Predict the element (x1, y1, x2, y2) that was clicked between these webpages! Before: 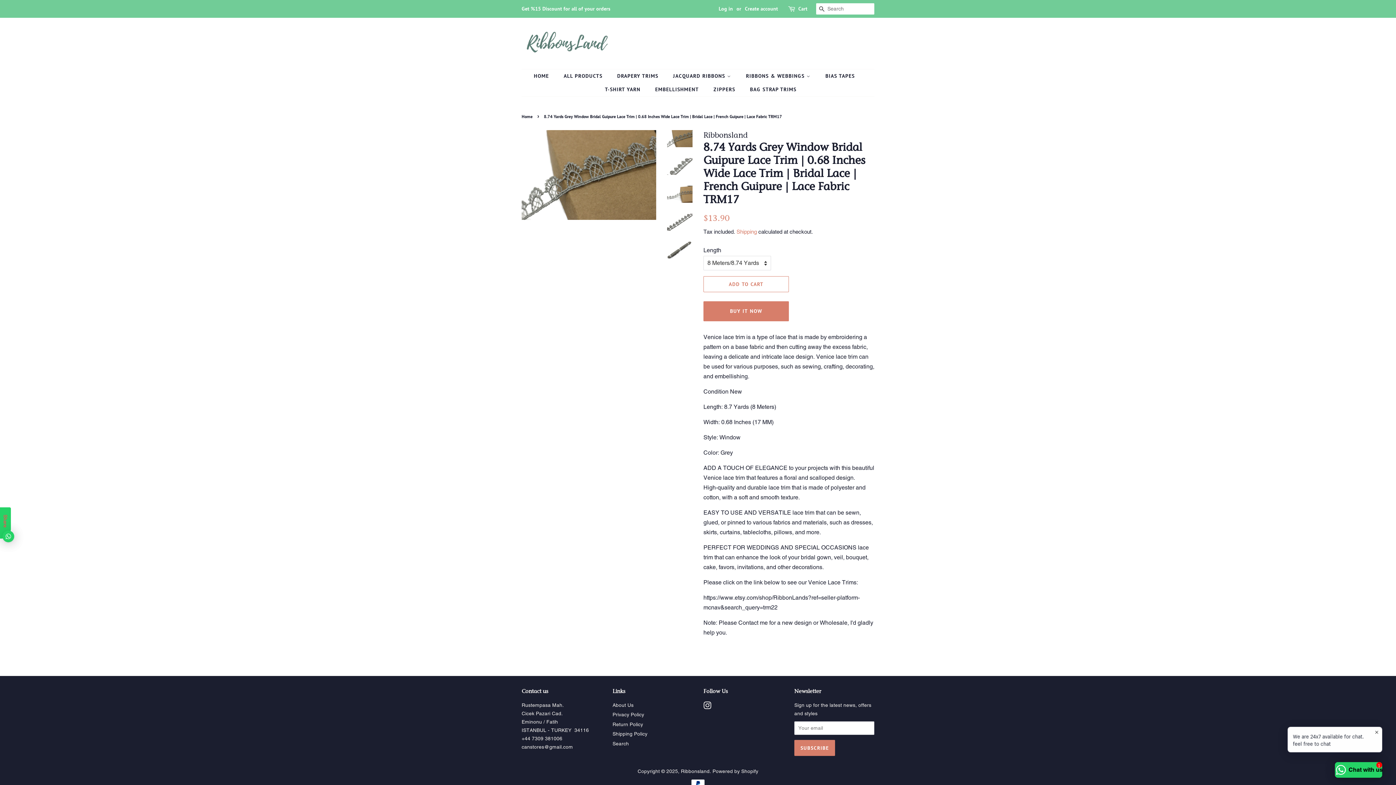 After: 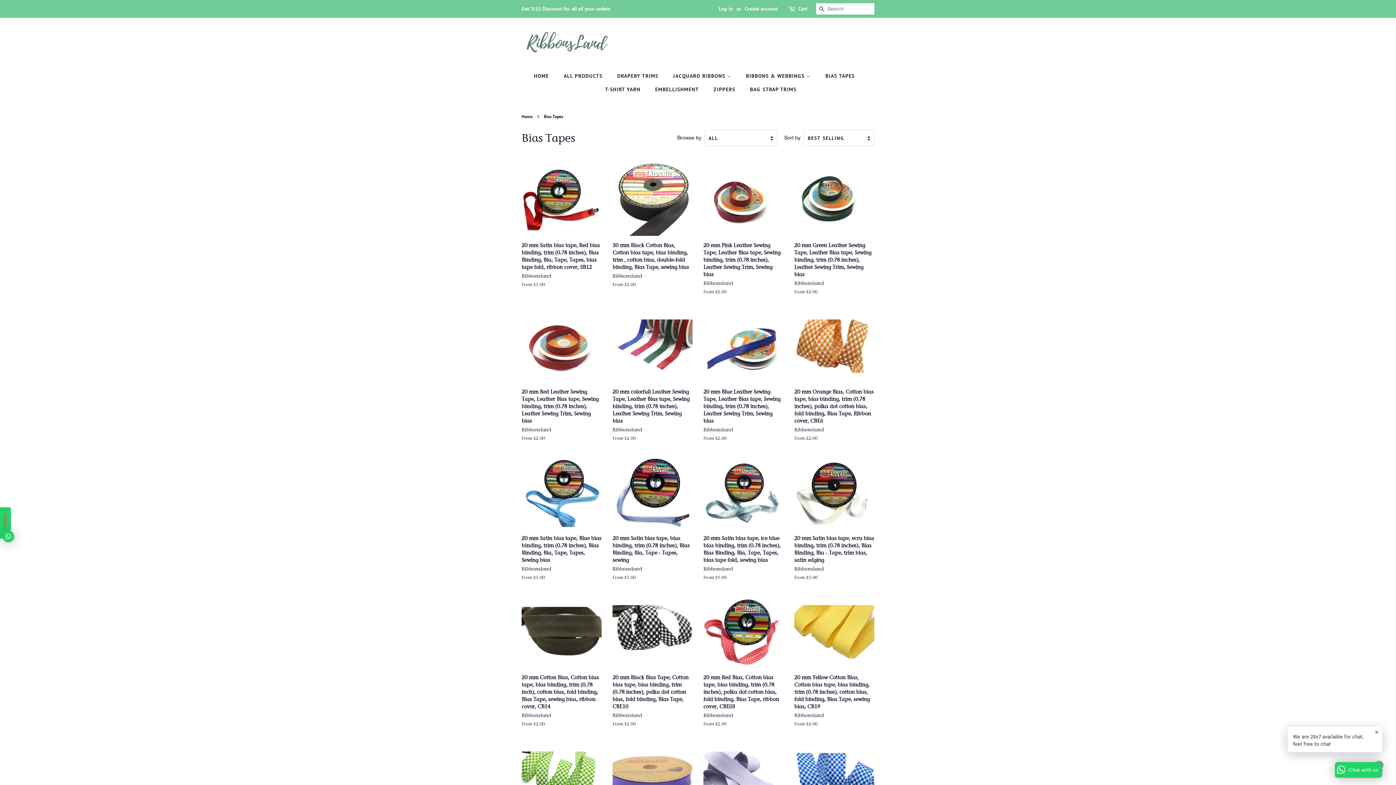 Action: bbox: (820, 69, 862, 82) label: BIAS TAPES